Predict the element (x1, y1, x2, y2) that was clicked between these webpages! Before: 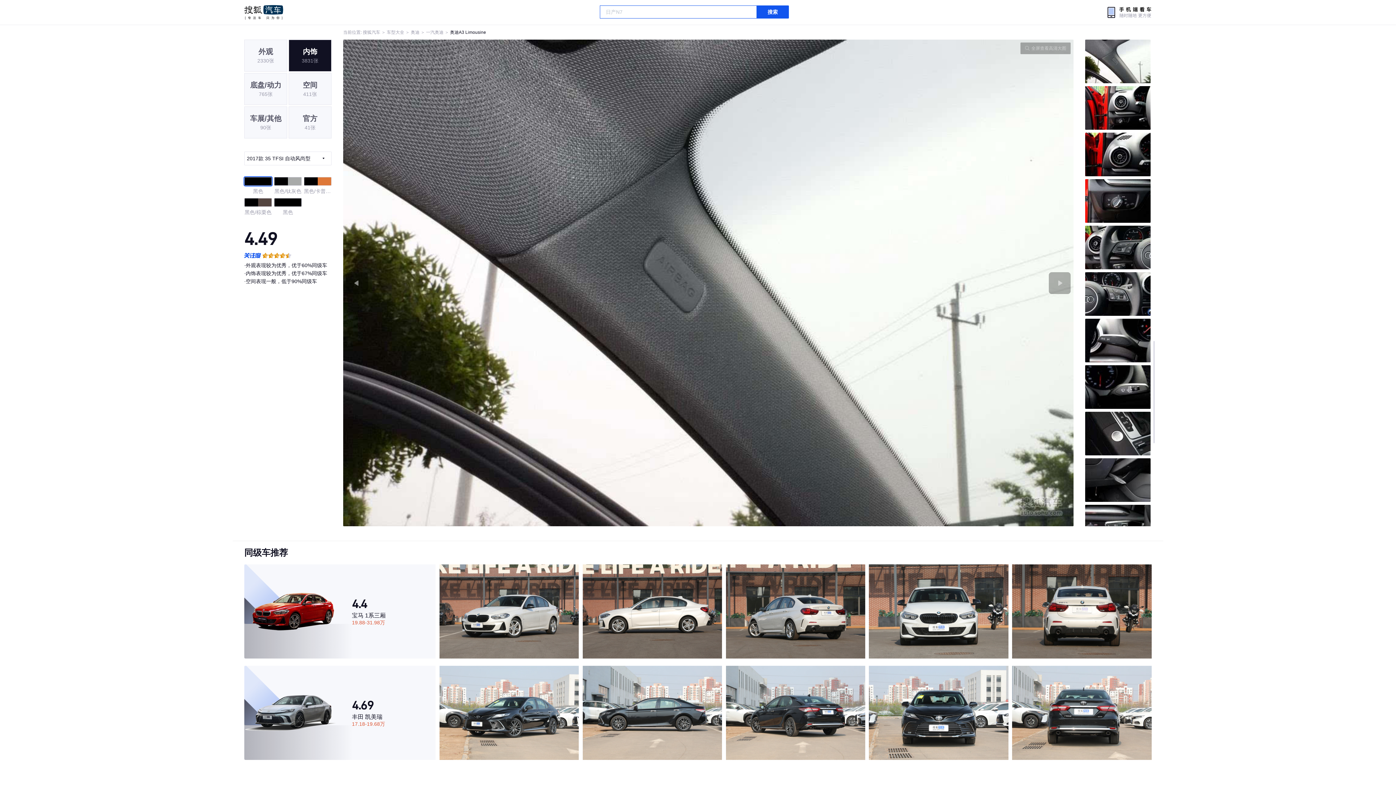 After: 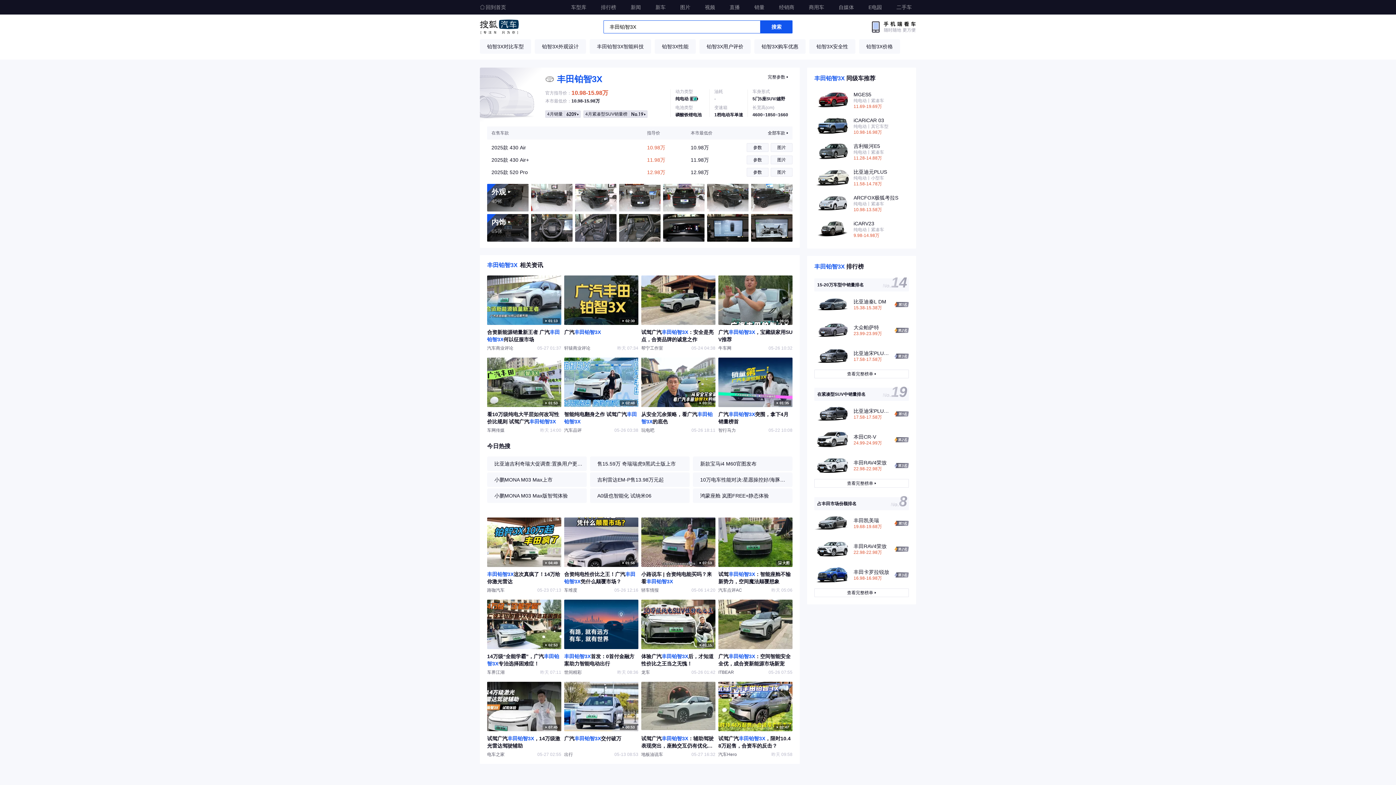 Action: bbox: (756, 5, 788, 18) label: 搜索